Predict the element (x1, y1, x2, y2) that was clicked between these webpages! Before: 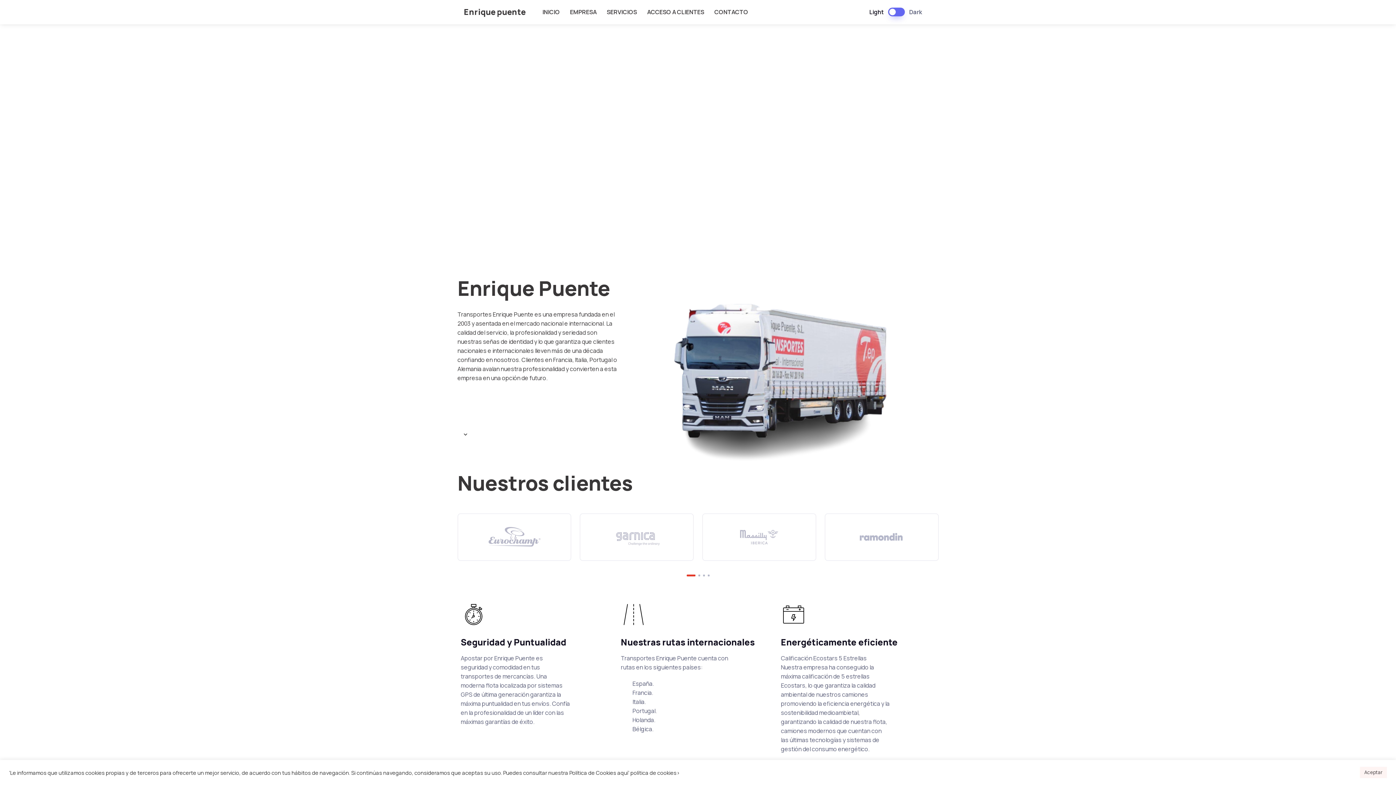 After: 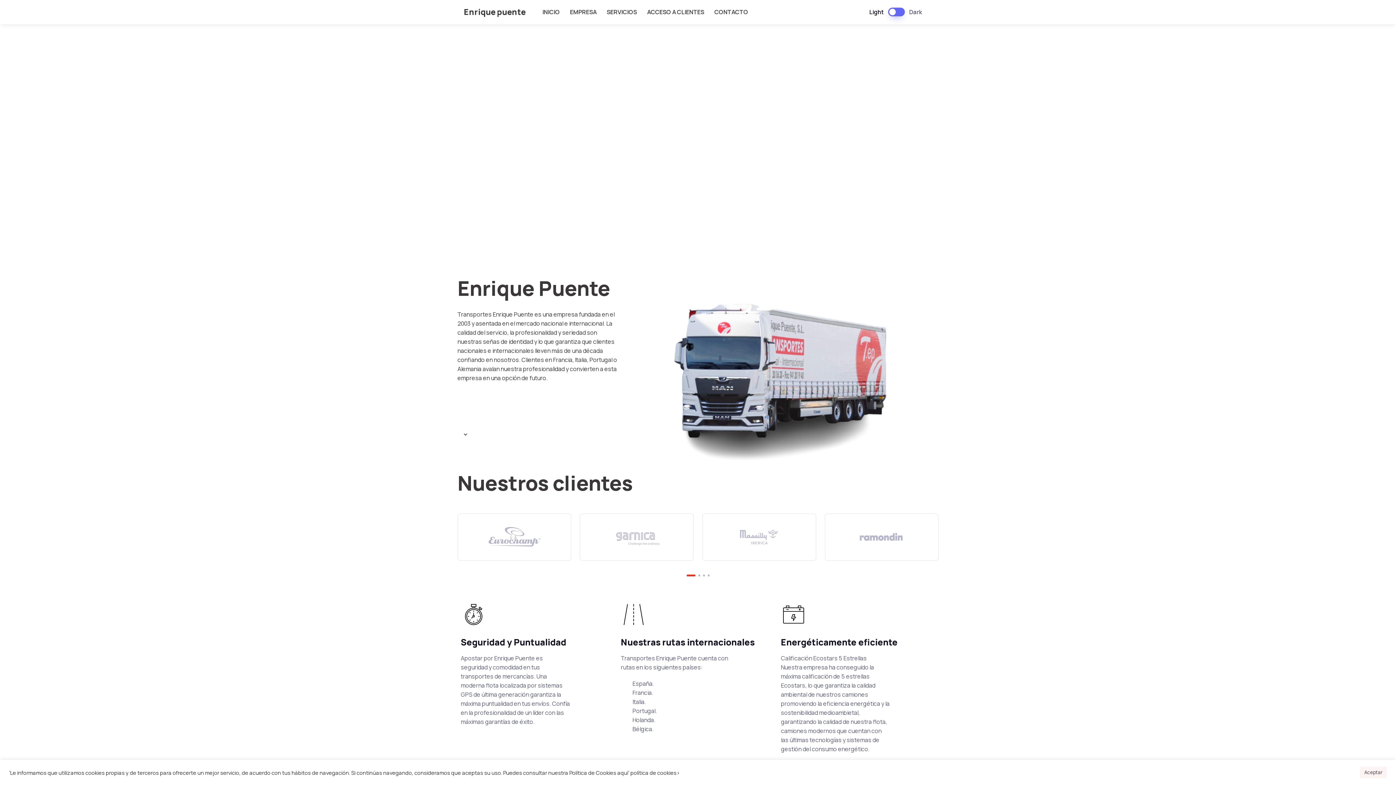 Action: bbox: (537, 4, 565, 19) label: INICIO